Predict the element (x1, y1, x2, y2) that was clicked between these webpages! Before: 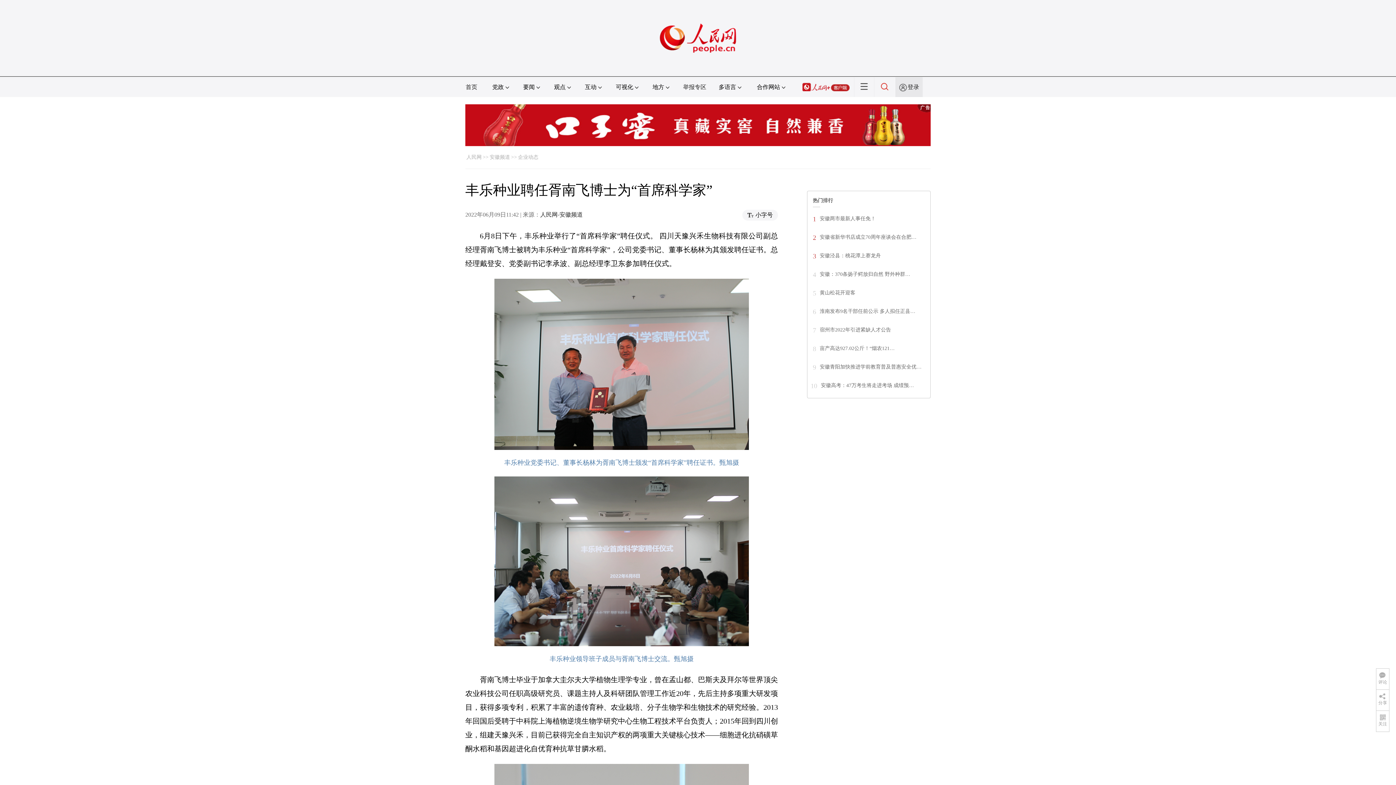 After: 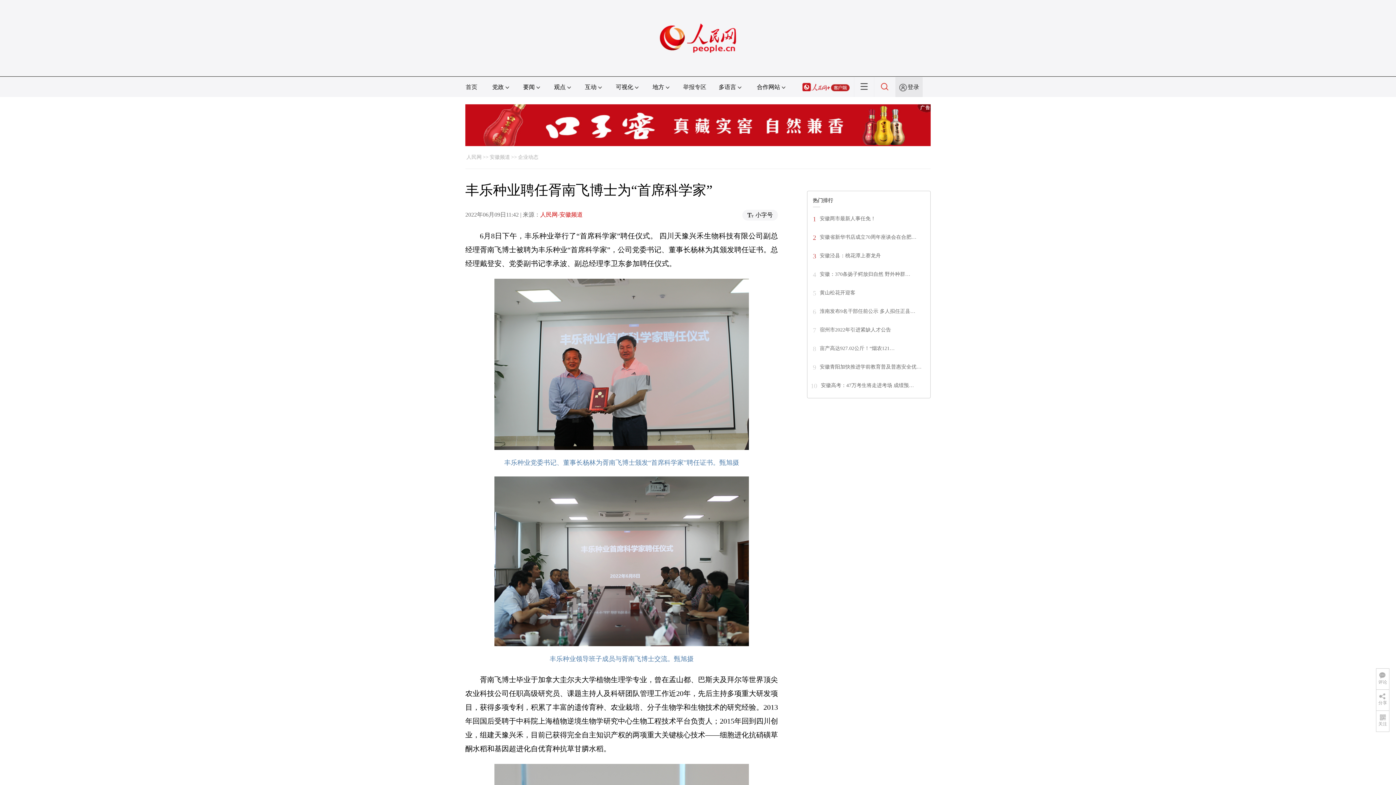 Action: label: 人民网-安徽频道 bbox: (540, 211, 582, 217)